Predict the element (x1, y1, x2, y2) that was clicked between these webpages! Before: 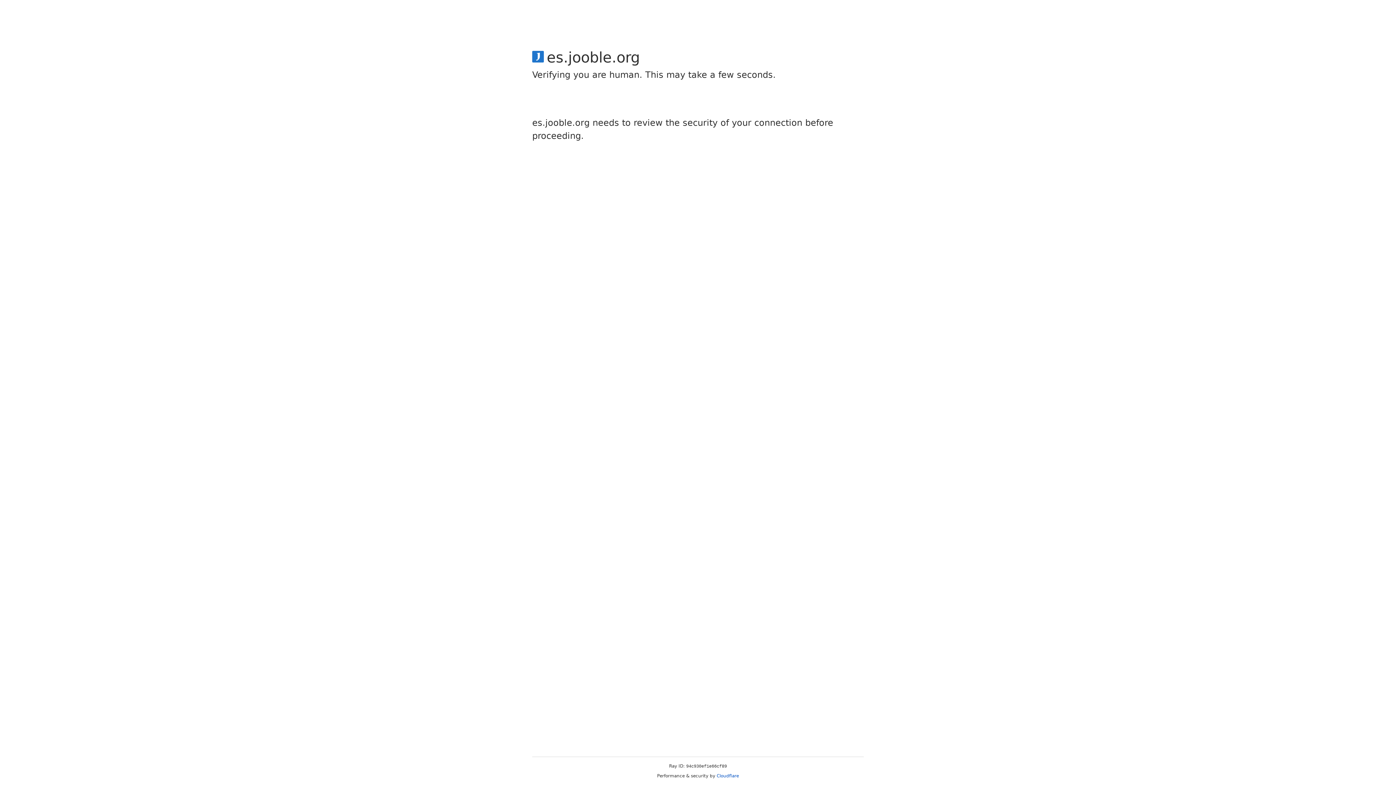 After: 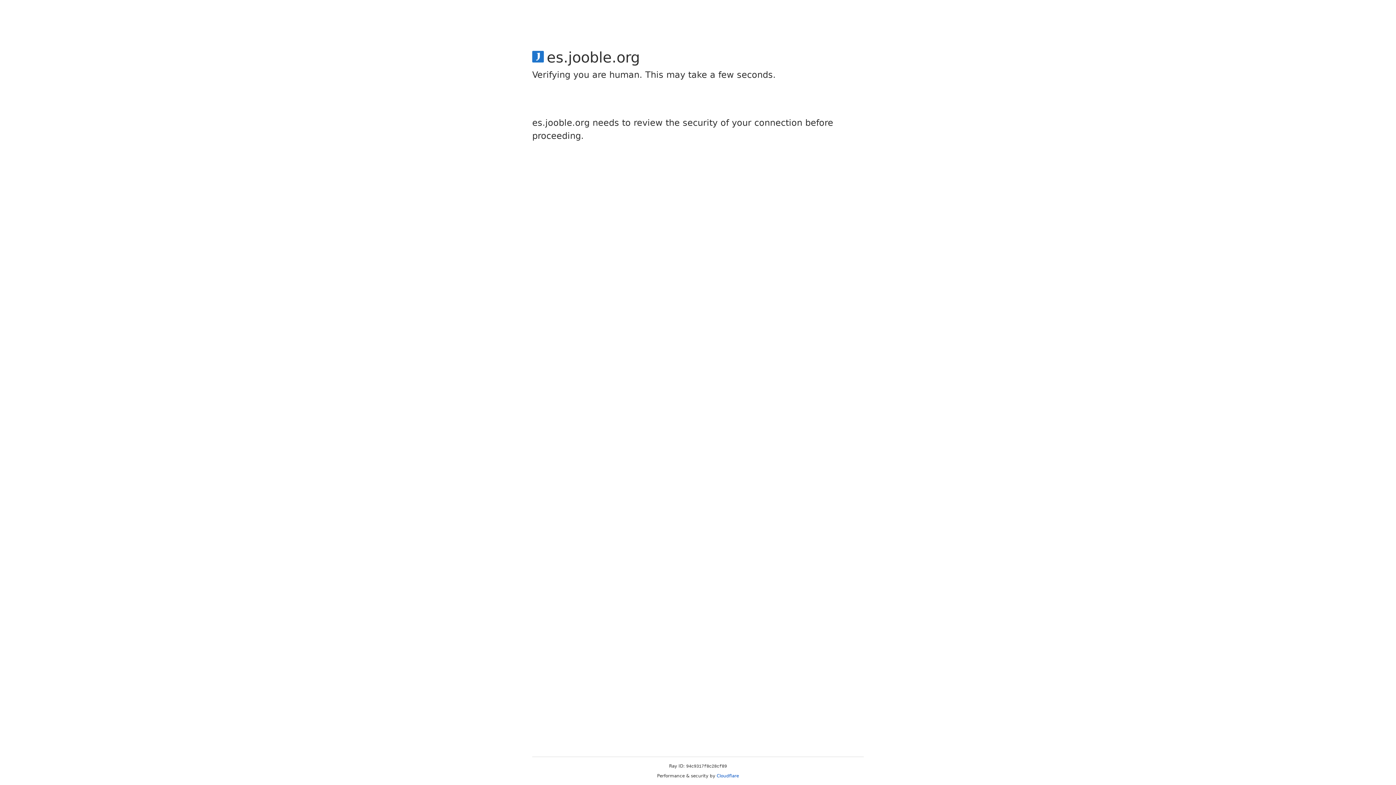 Action: label: Cloudflare bbox: (716, 773, 739, 778)